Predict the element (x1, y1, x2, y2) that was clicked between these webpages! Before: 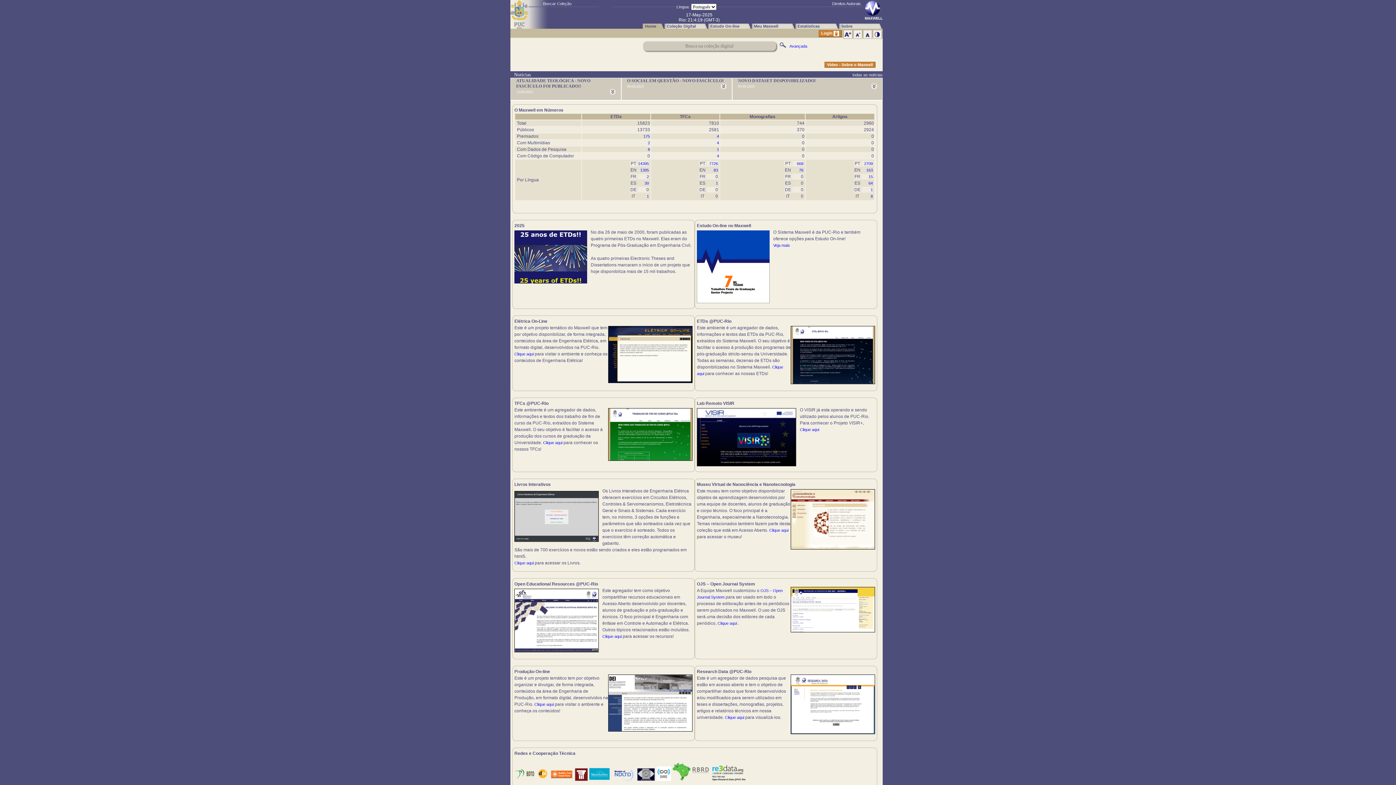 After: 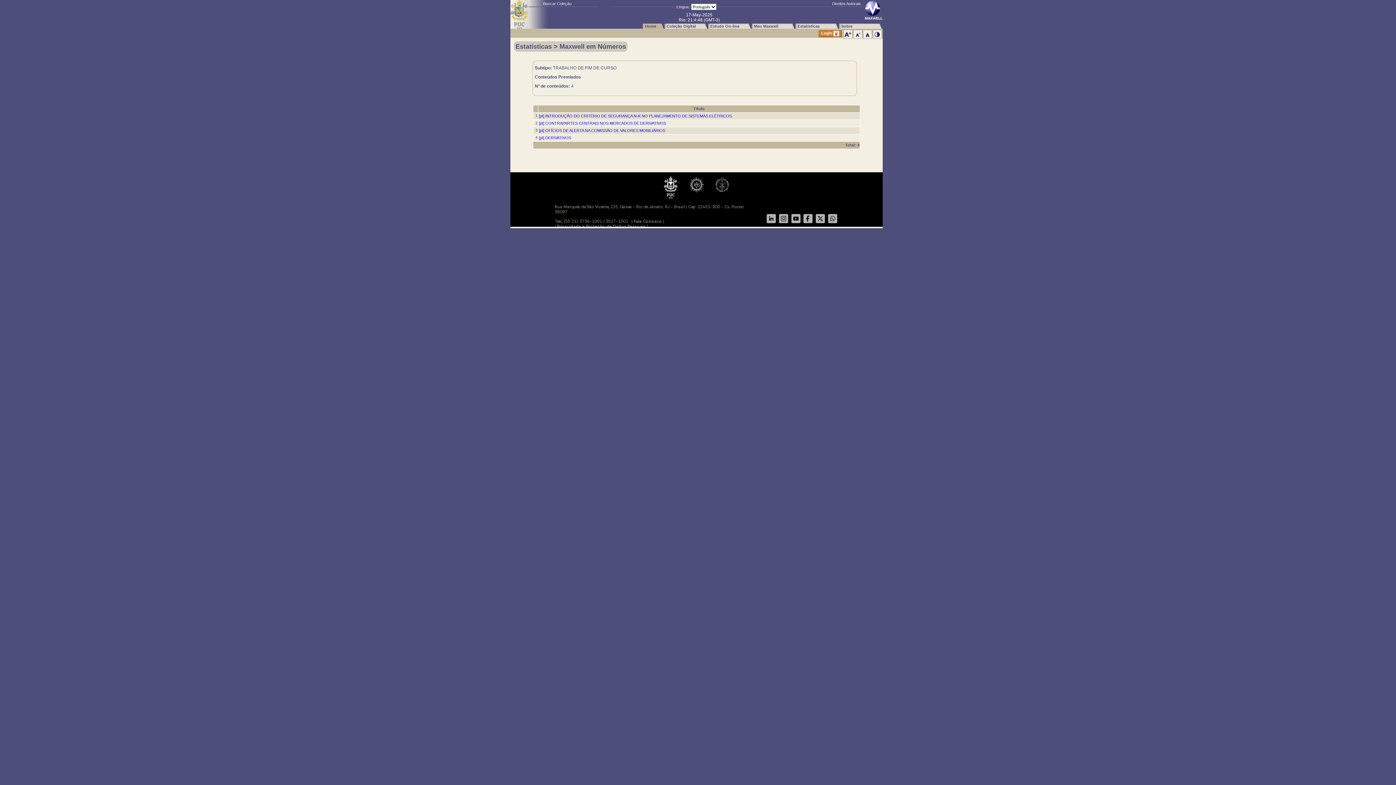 Action: label: 4 bbox: (717, 134, 719, 138)